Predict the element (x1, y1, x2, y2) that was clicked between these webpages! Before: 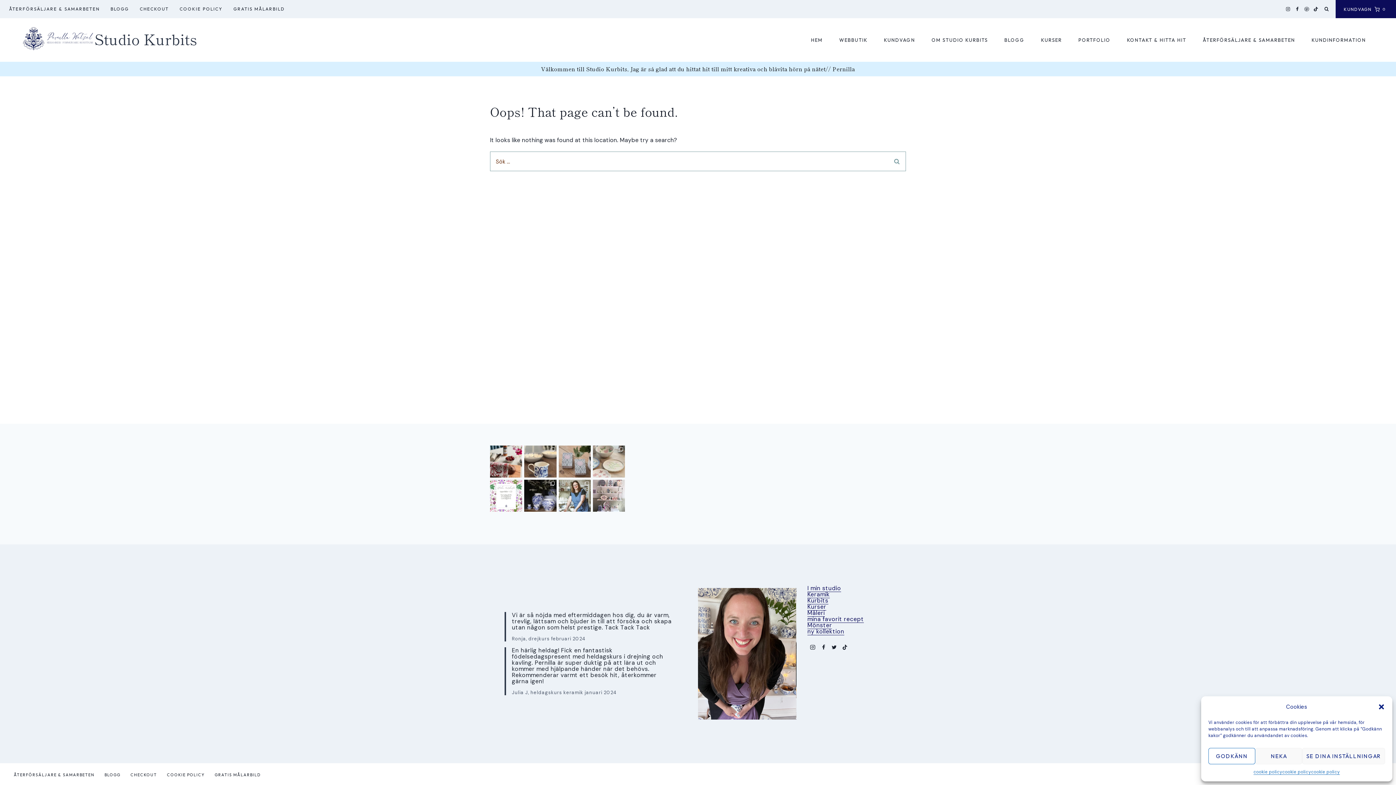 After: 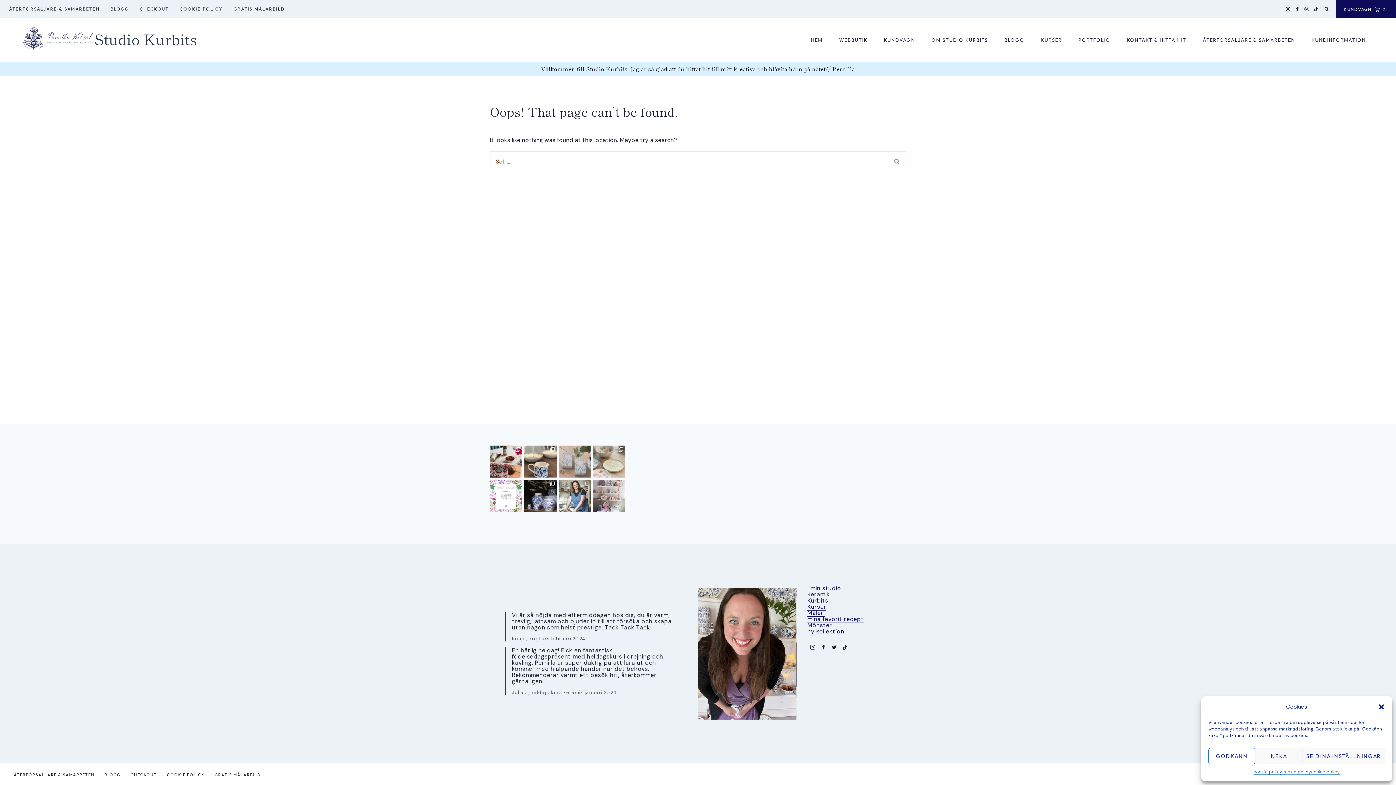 Action: bbox: (558, 445, 590, 477) label: Jag lottar ut tre kupongböcker från @dalaliv_ d